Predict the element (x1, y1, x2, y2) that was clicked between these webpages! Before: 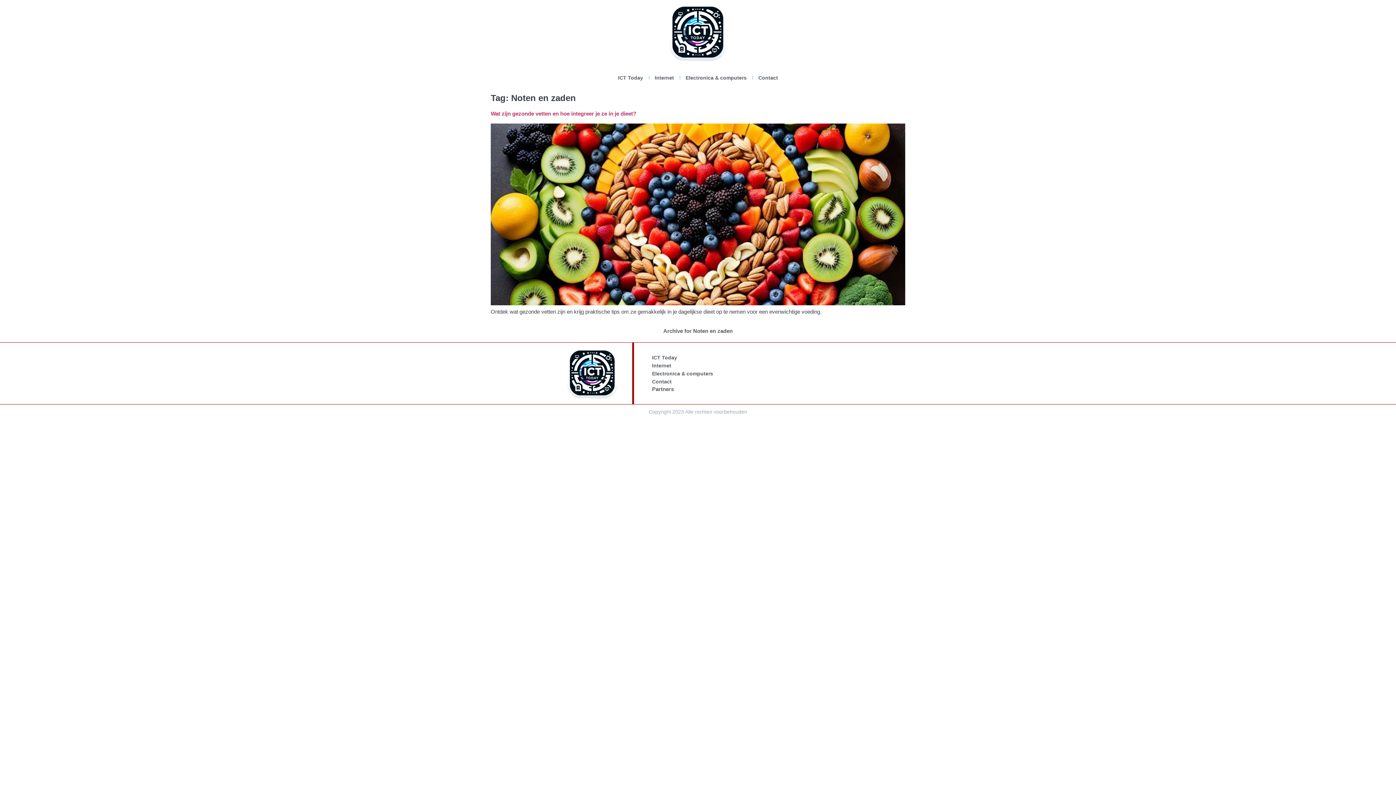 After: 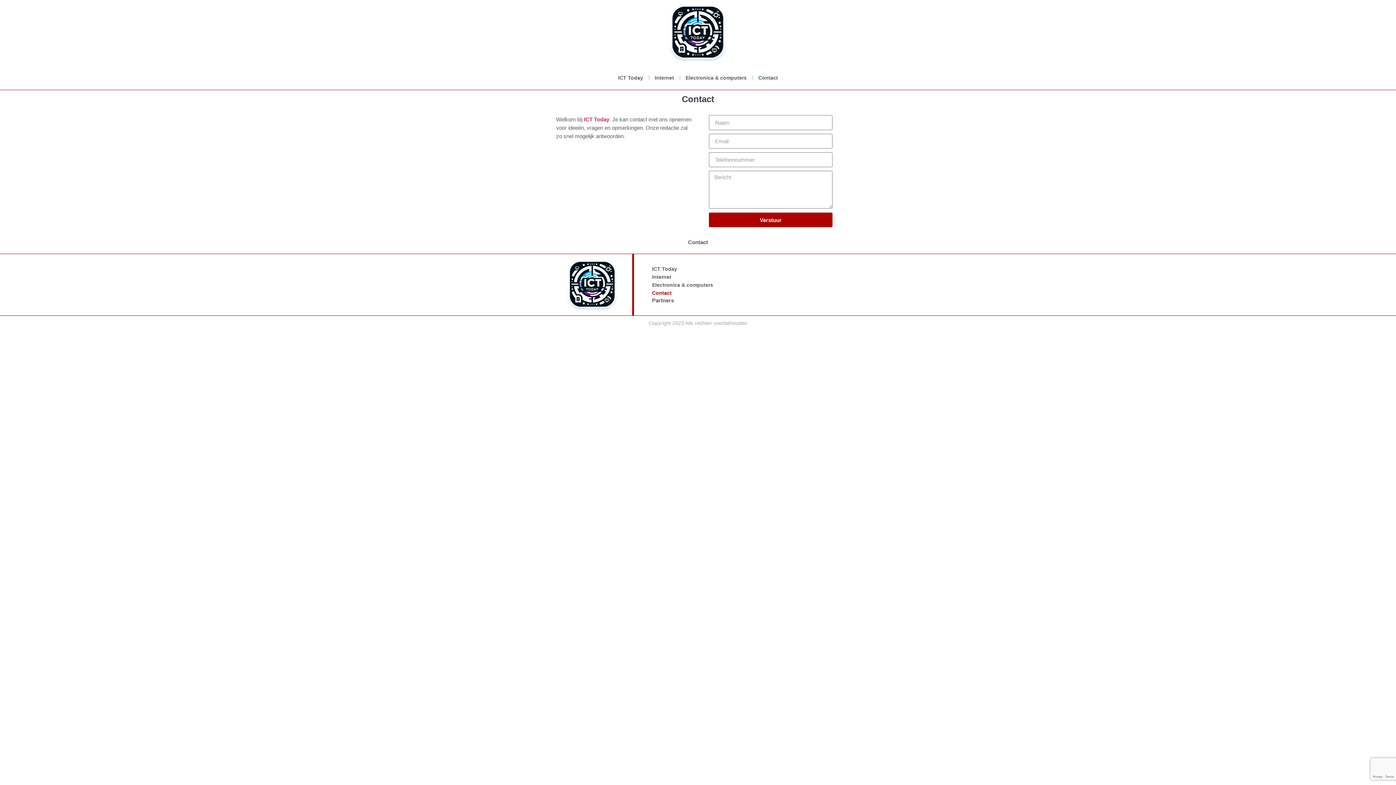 Action: label: Contact bbox: (644, 377, 734, 385)